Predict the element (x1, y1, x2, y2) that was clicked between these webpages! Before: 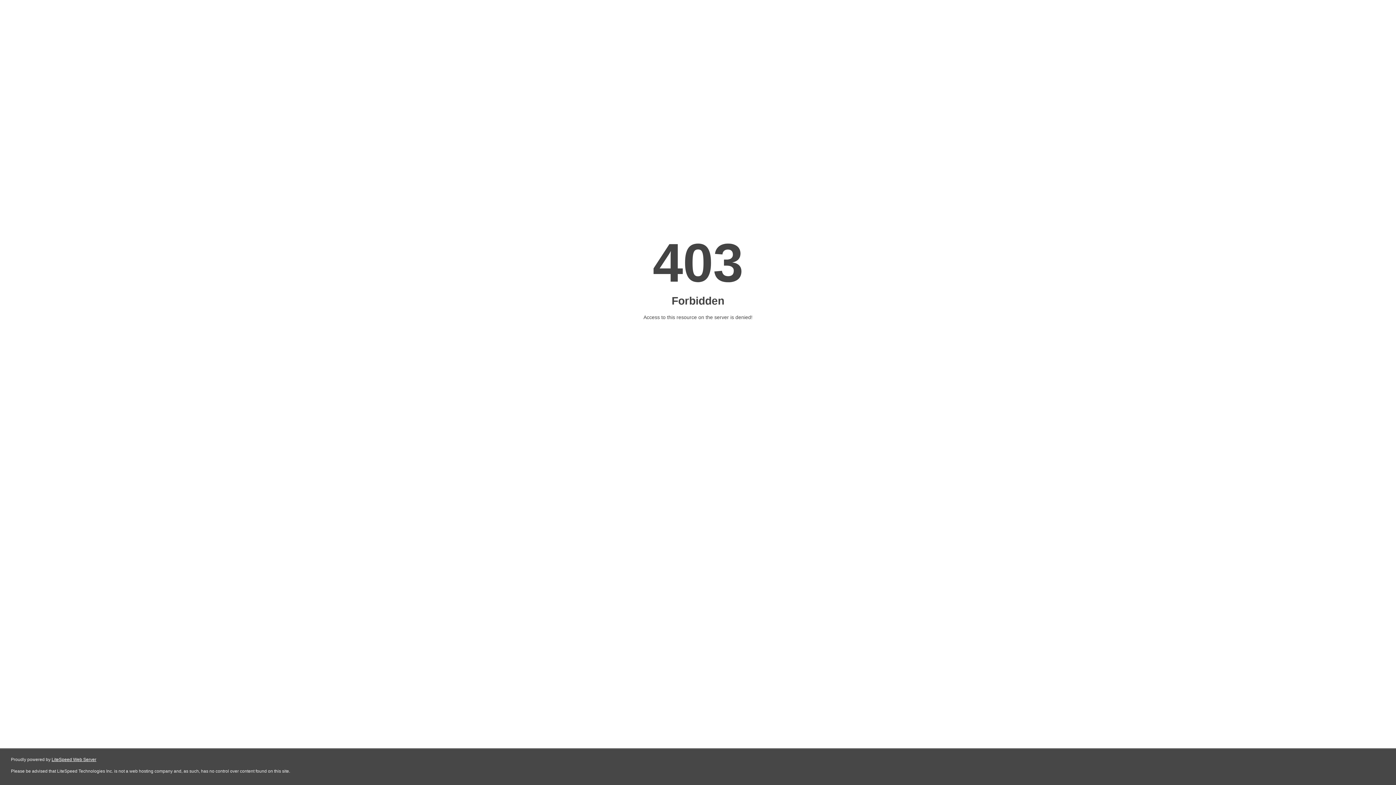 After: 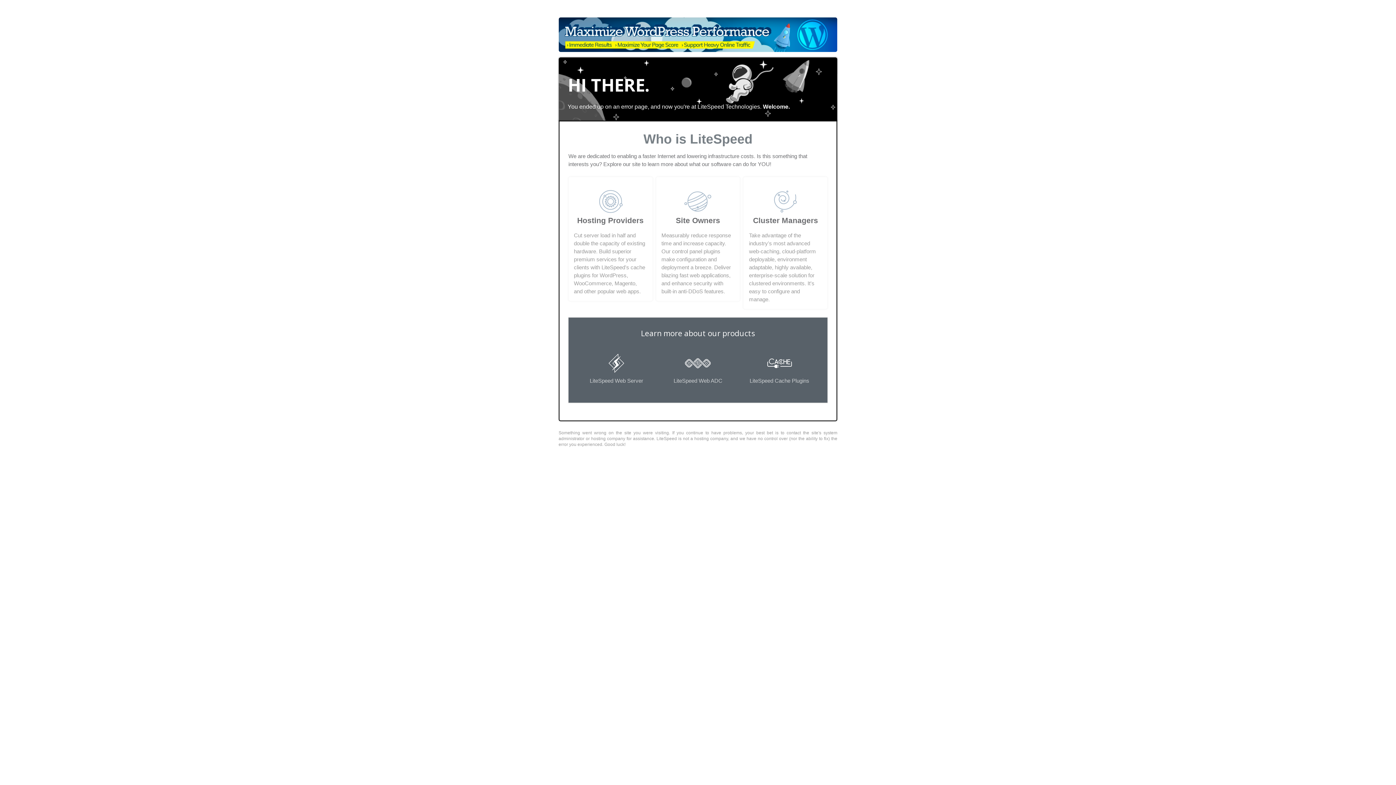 Action: bbox: (51, 757, 96, 762) label: LiteSpeed Web Server